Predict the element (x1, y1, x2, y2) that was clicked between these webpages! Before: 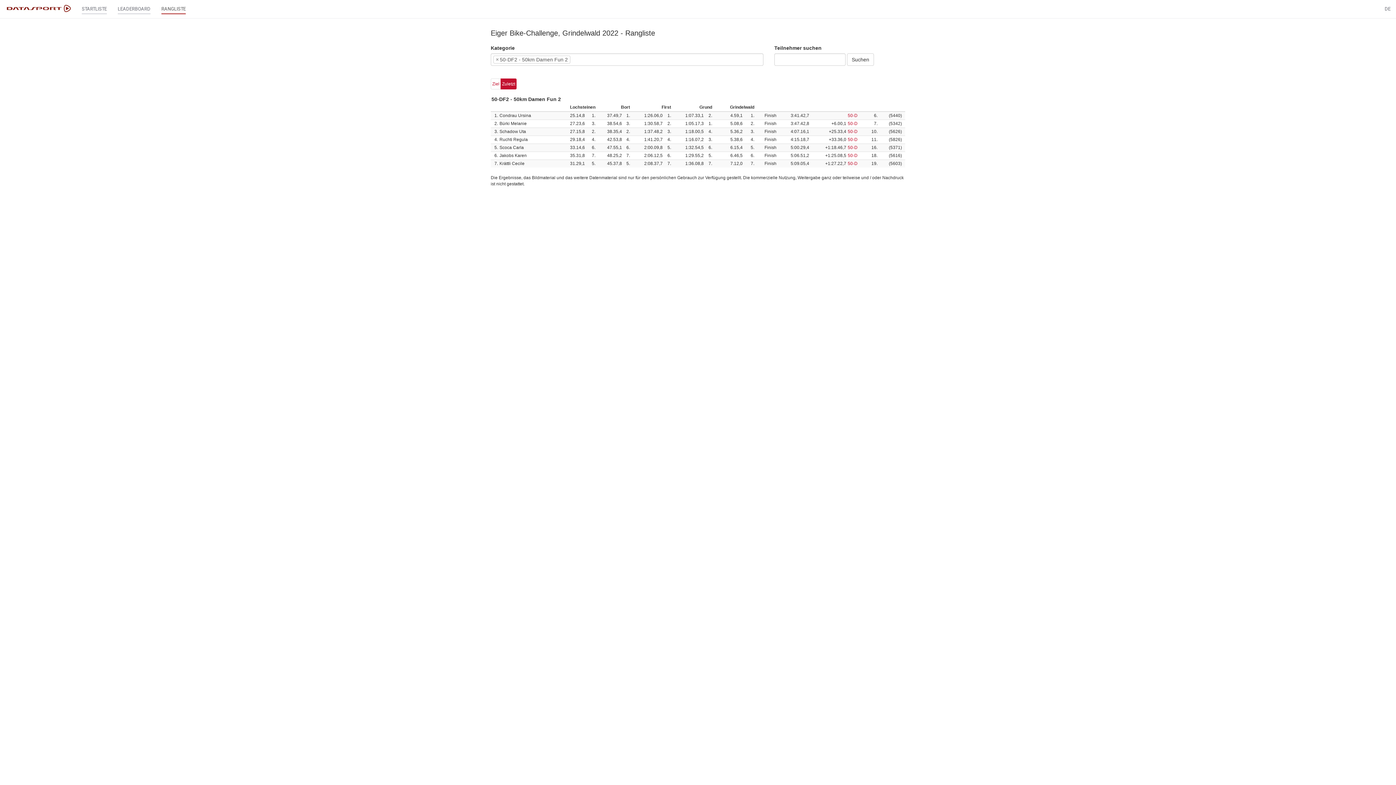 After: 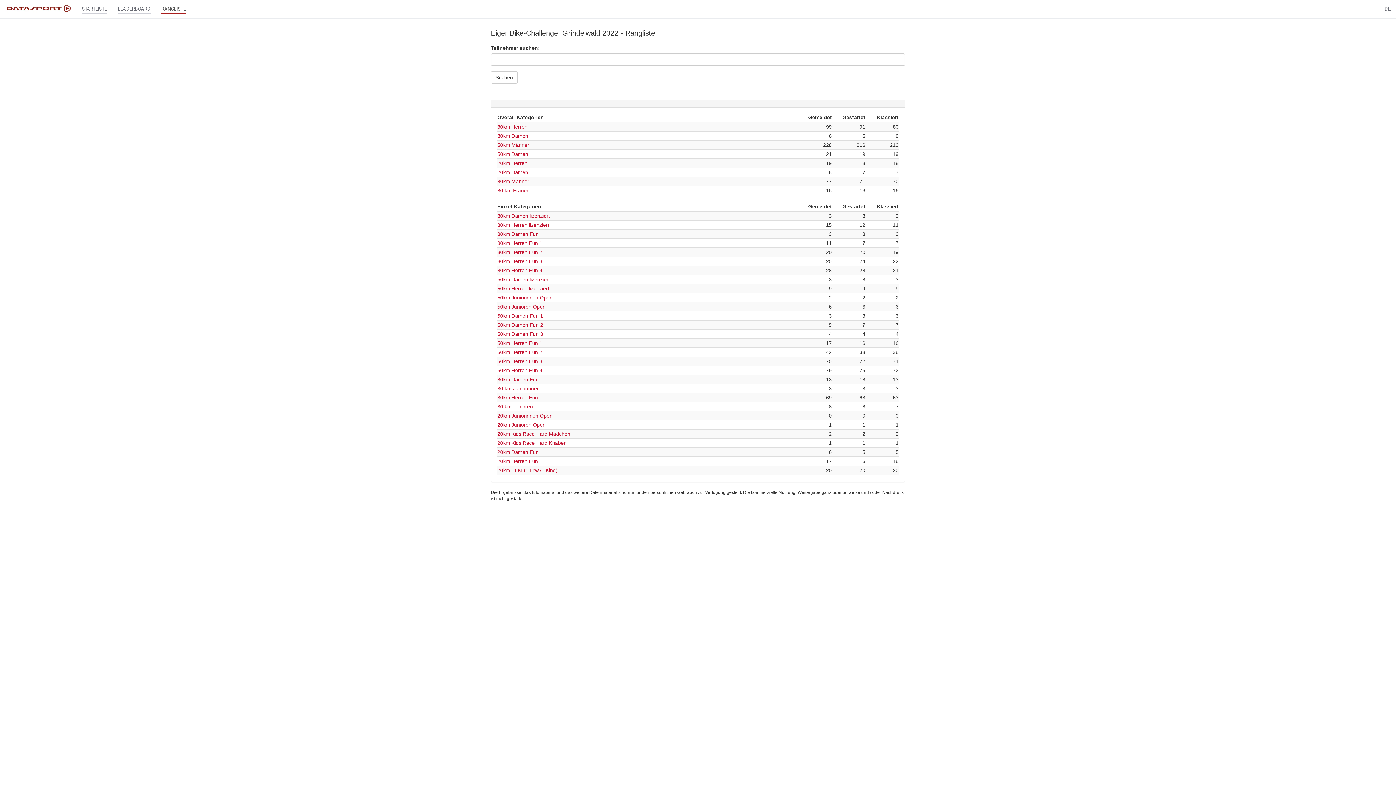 Action: label: RANGLISTE bbox: (156, 0, 191, 18)